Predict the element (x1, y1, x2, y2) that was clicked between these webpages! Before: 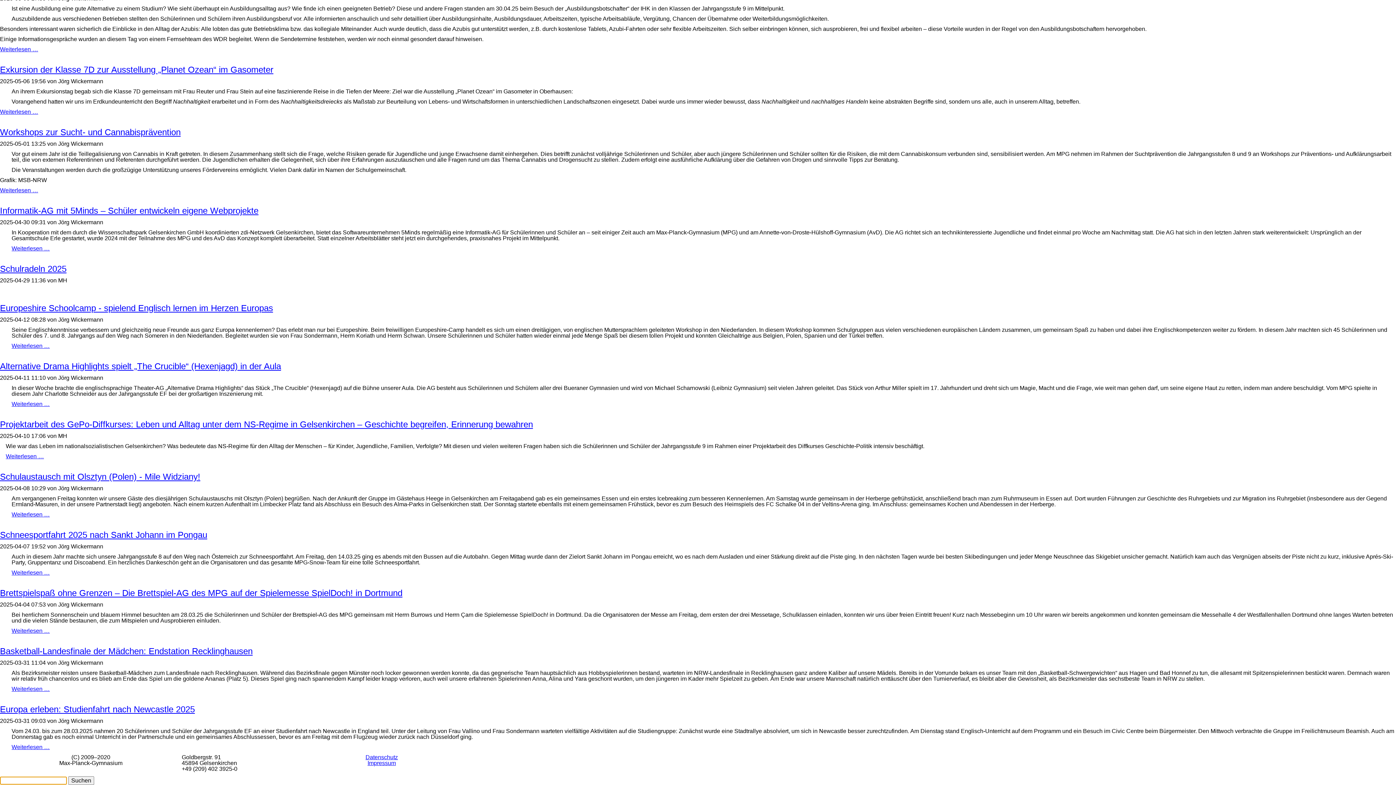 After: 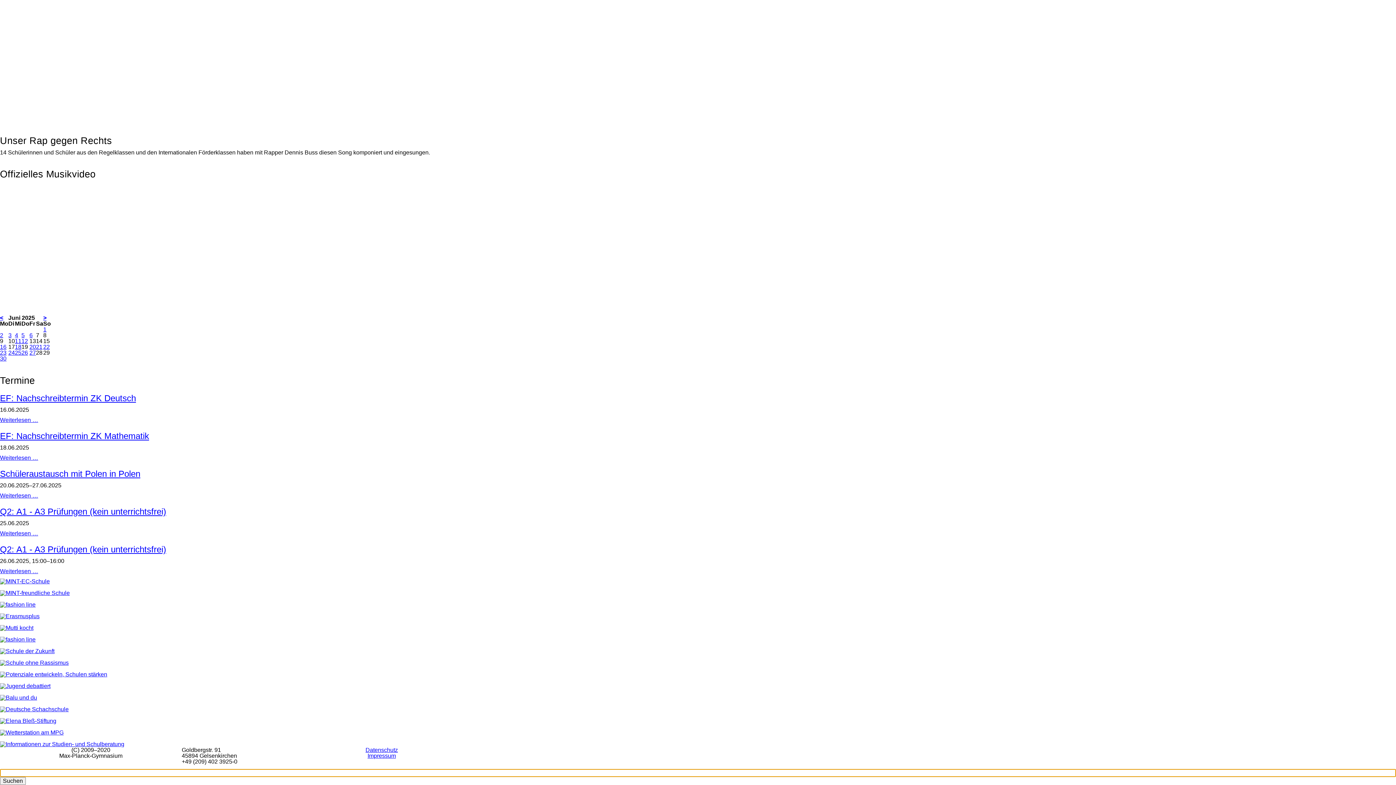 Action: bbox: (68, 776, 94, 785) label: Suchen